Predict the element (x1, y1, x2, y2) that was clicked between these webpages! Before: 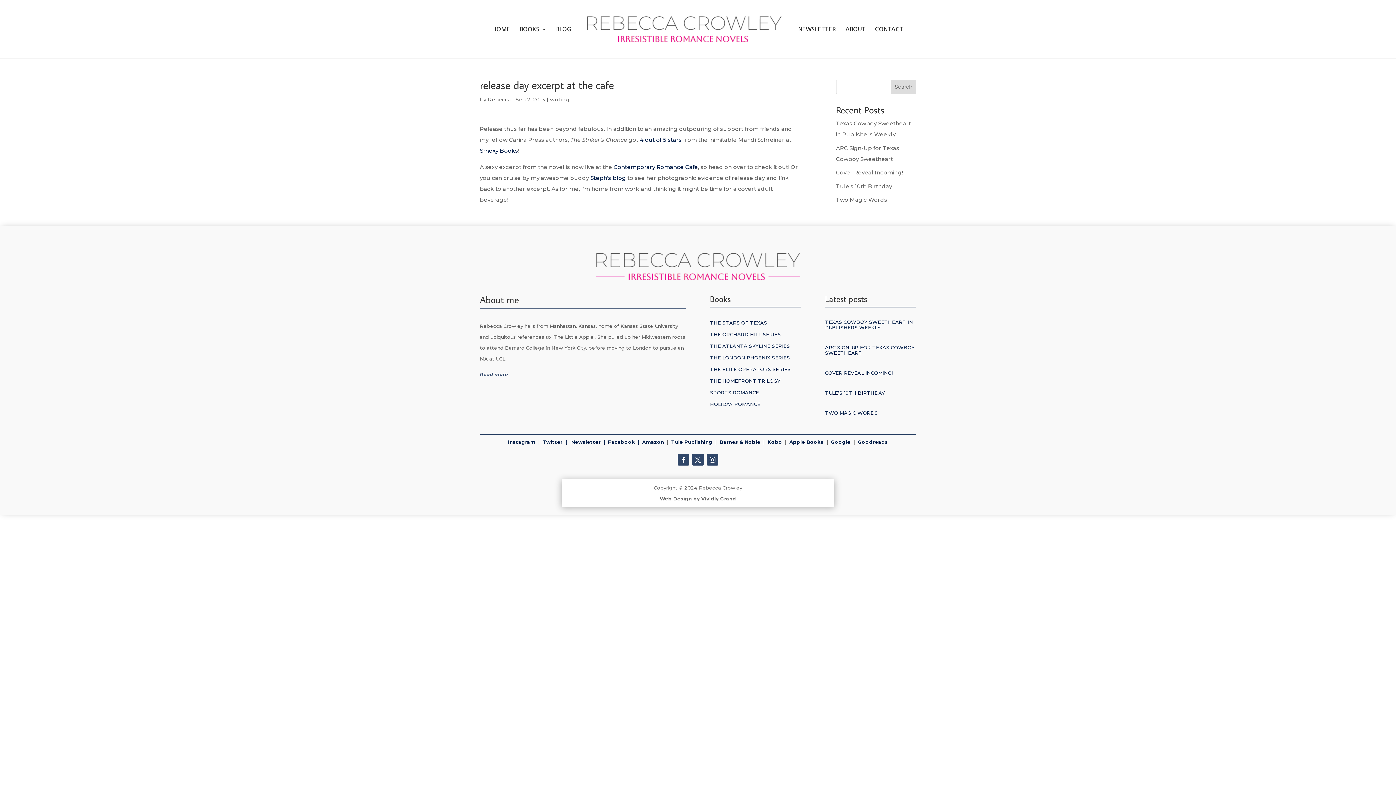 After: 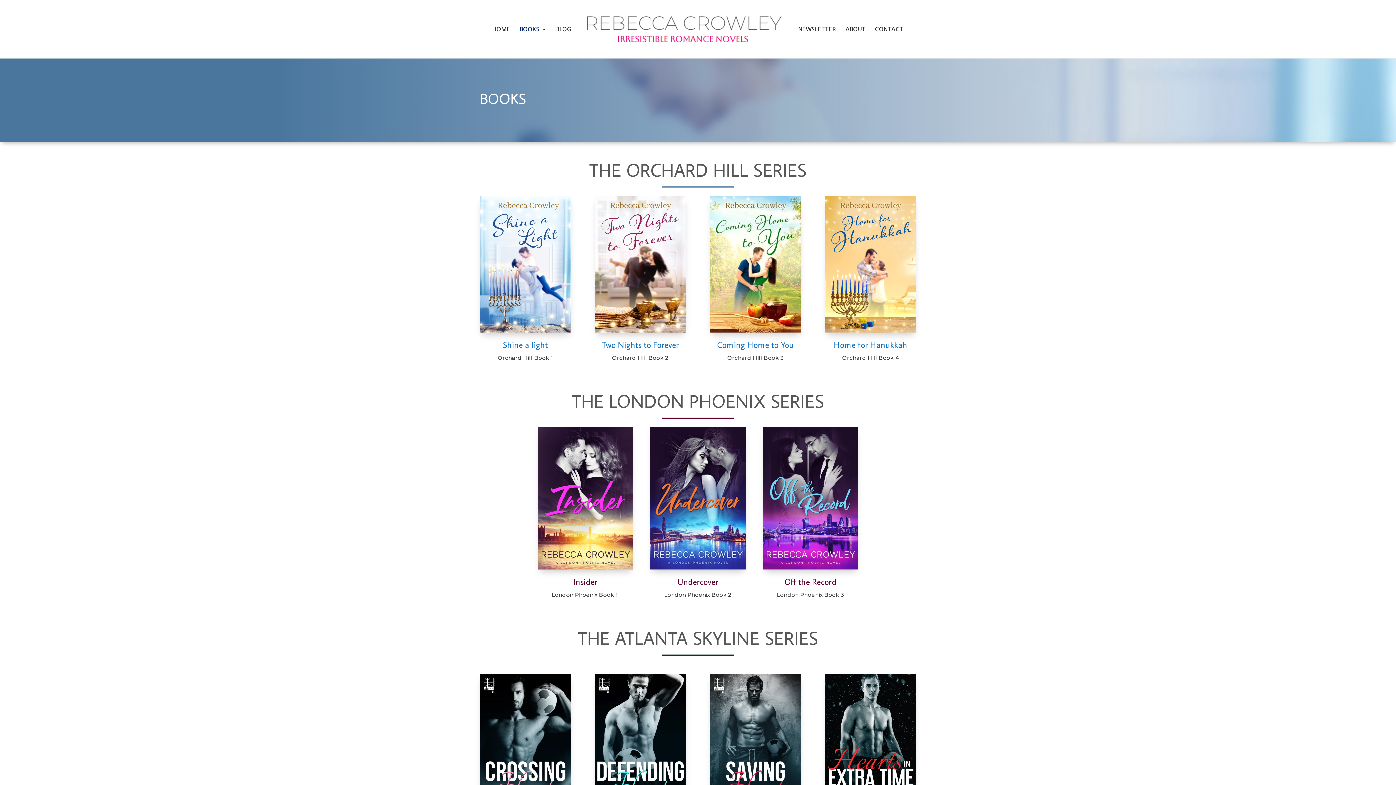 Action: bbox: (519, 26, 546, 58) label: BOOKS